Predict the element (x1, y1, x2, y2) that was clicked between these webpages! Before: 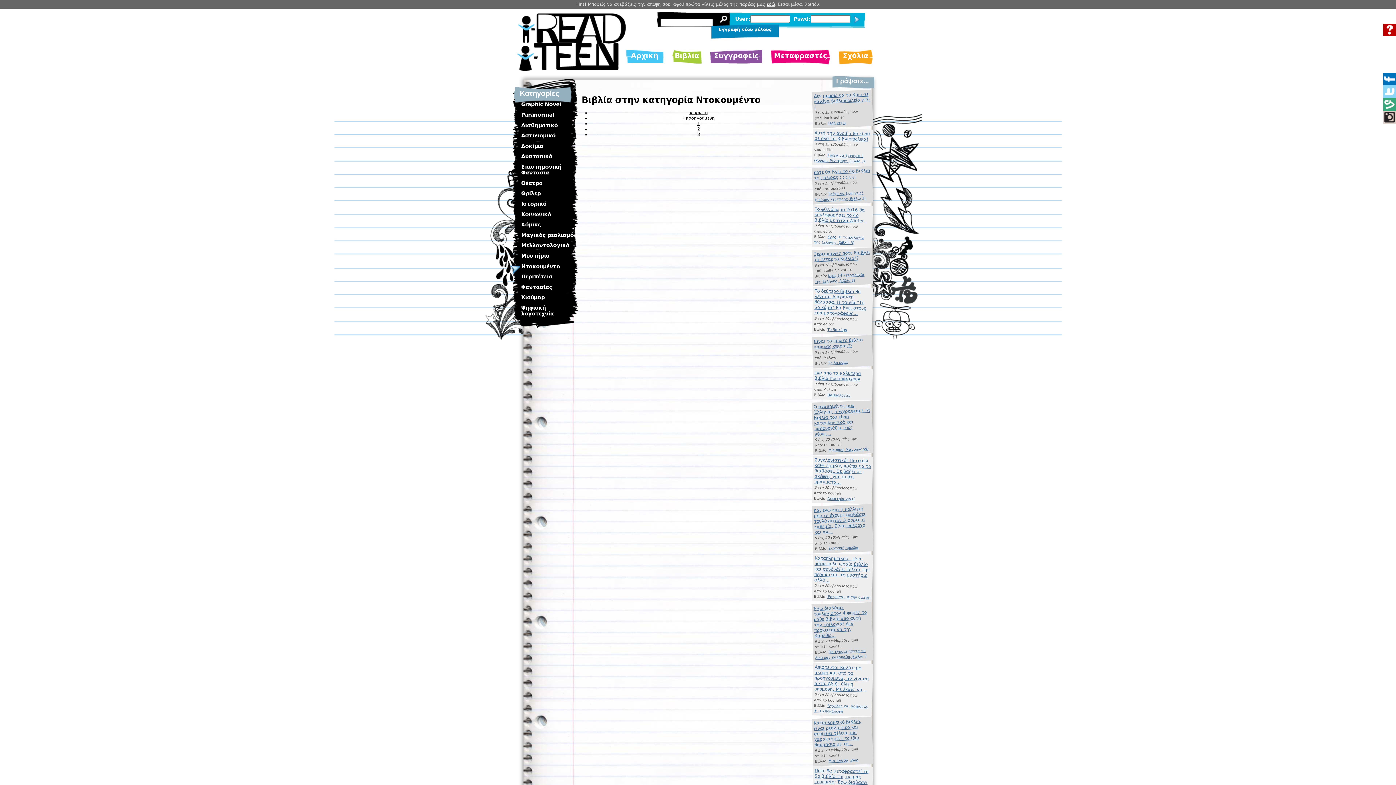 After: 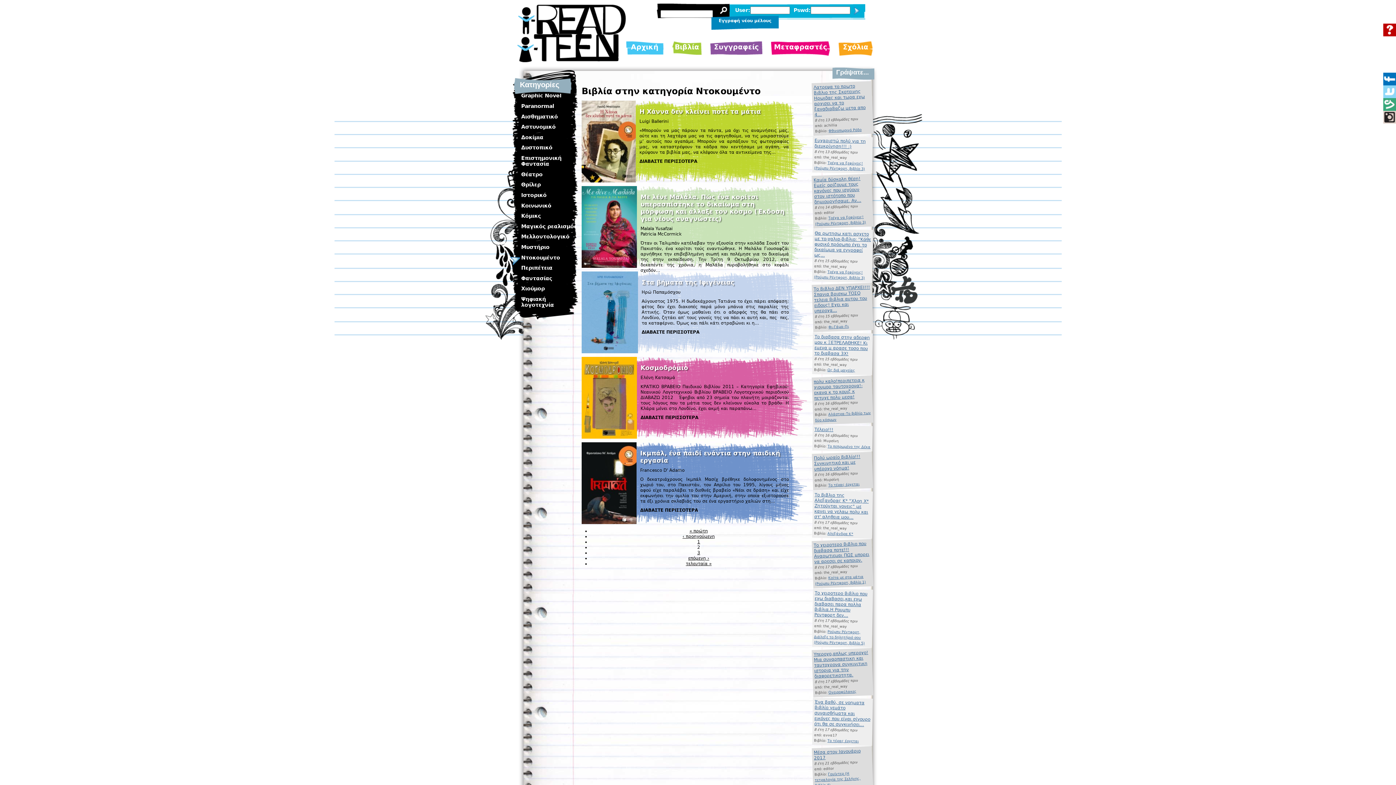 Action: label: 2 bbox: (695, 124, 702, 133)